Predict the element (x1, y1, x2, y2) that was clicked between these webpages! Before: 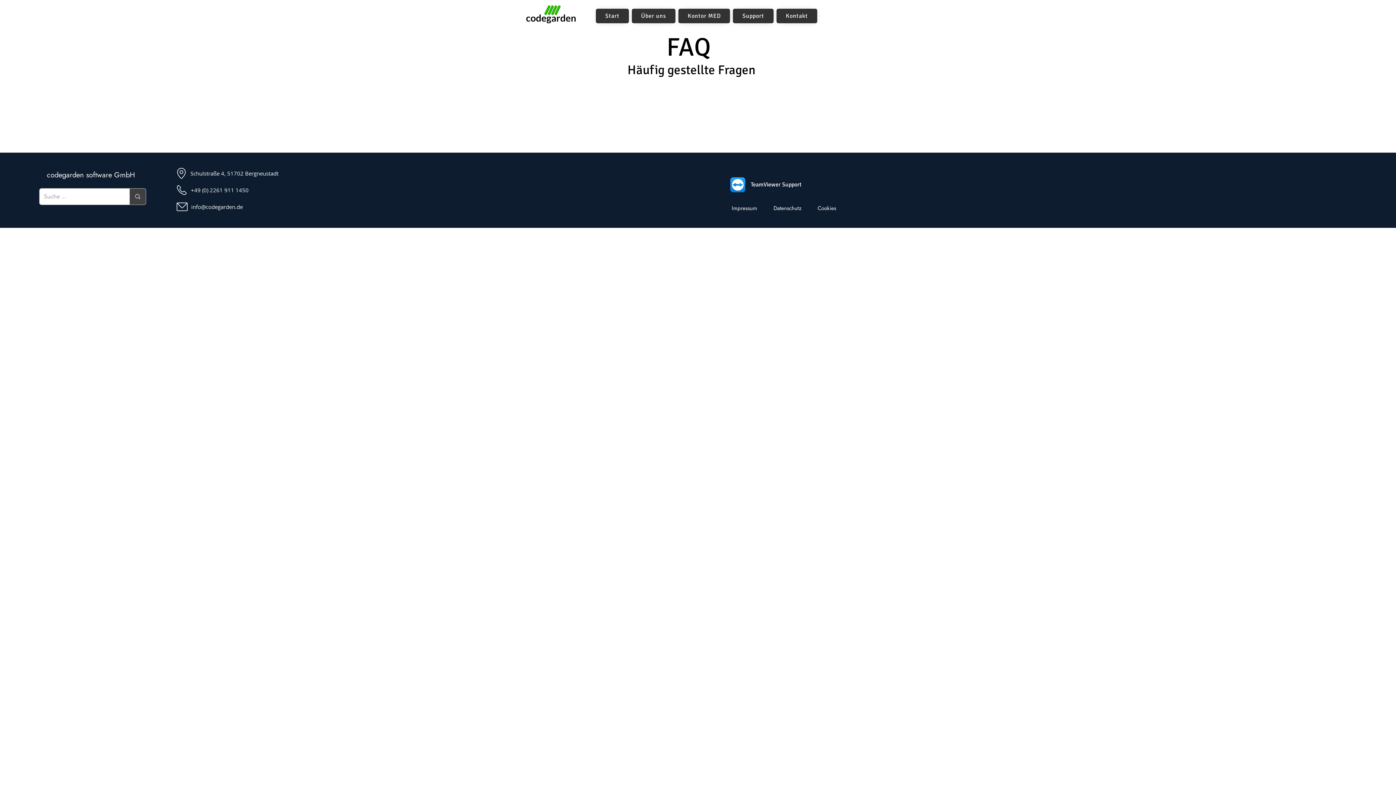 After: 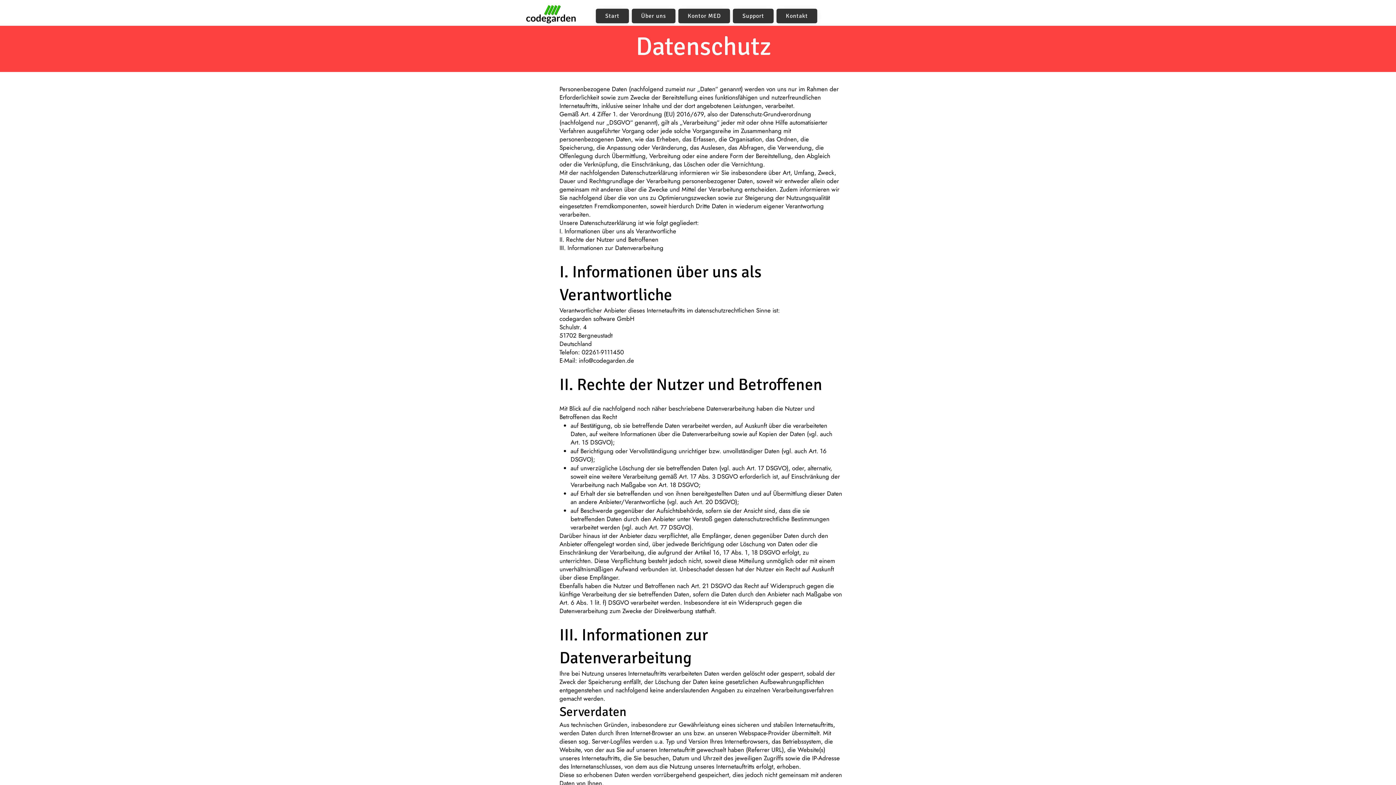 Action: bbox: (765, 199, 809, 217) label: Datenschutz